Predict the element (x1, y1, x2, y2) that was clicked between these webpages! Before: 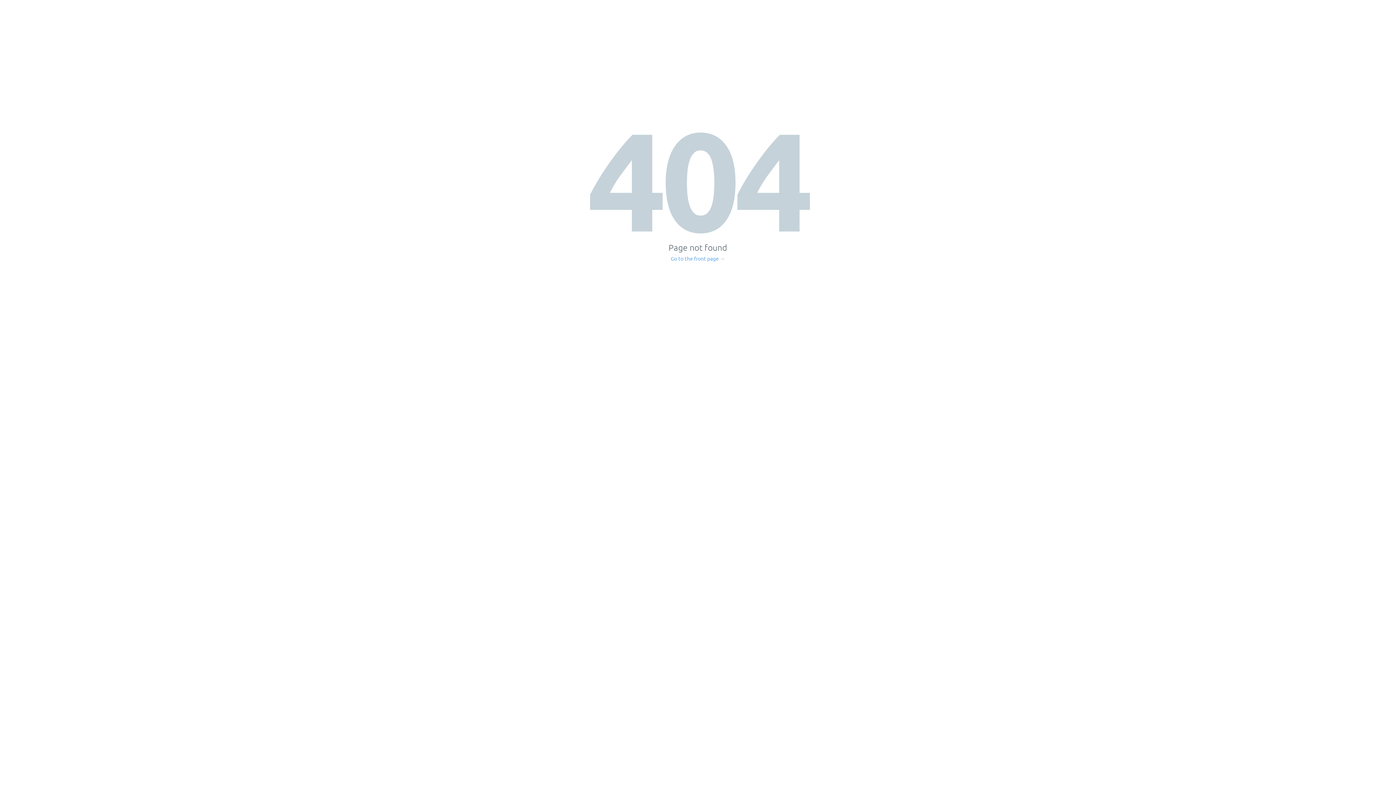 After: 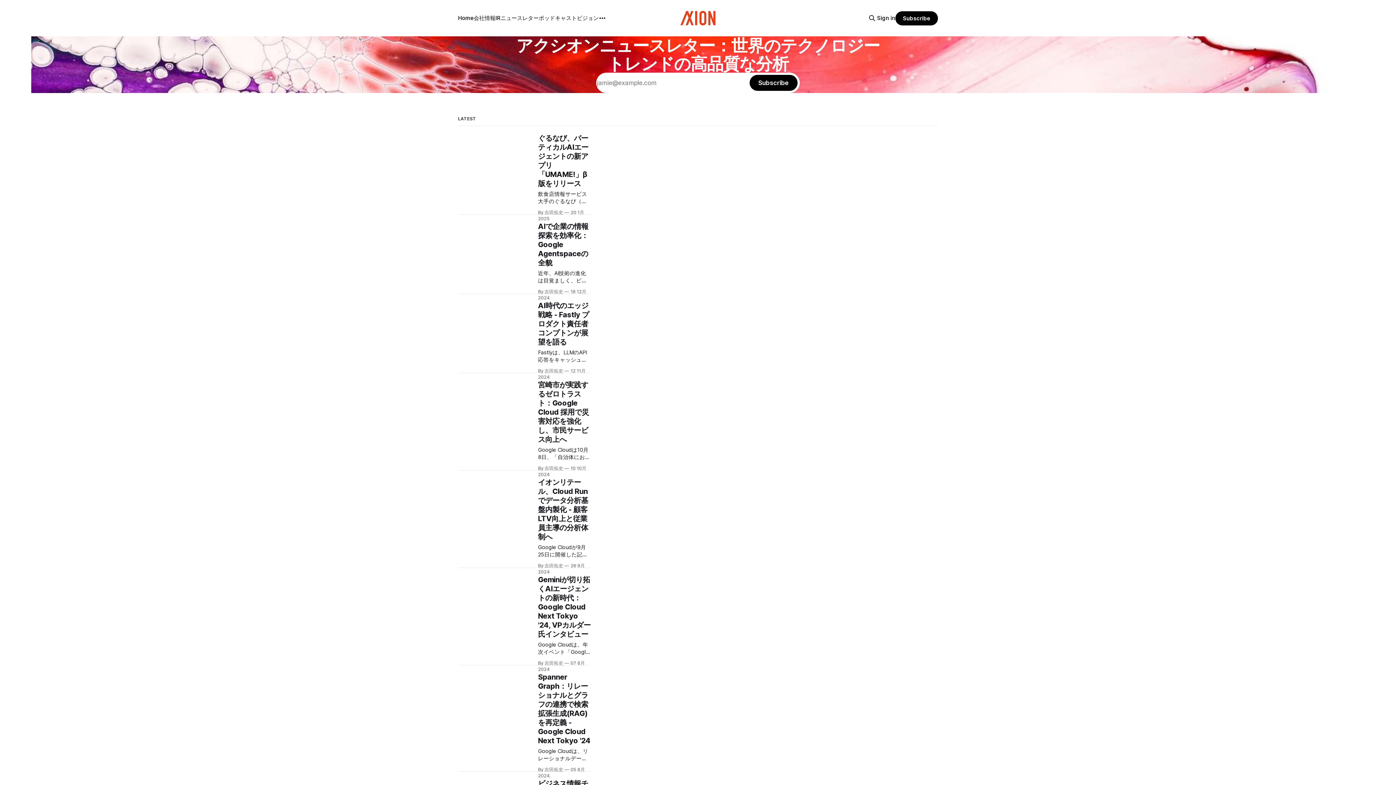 Action: label: Go to the front page → bbox: (671, 256, 725, 261)